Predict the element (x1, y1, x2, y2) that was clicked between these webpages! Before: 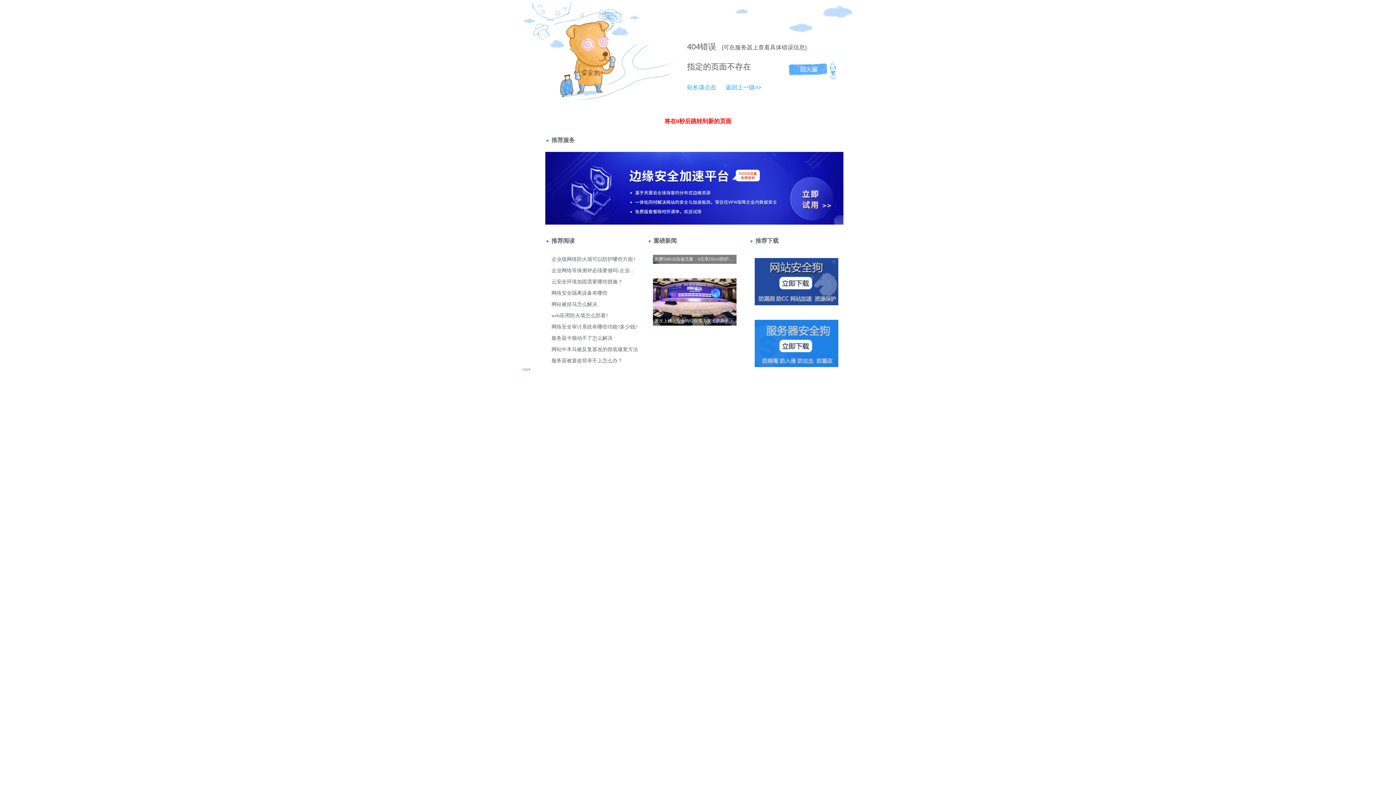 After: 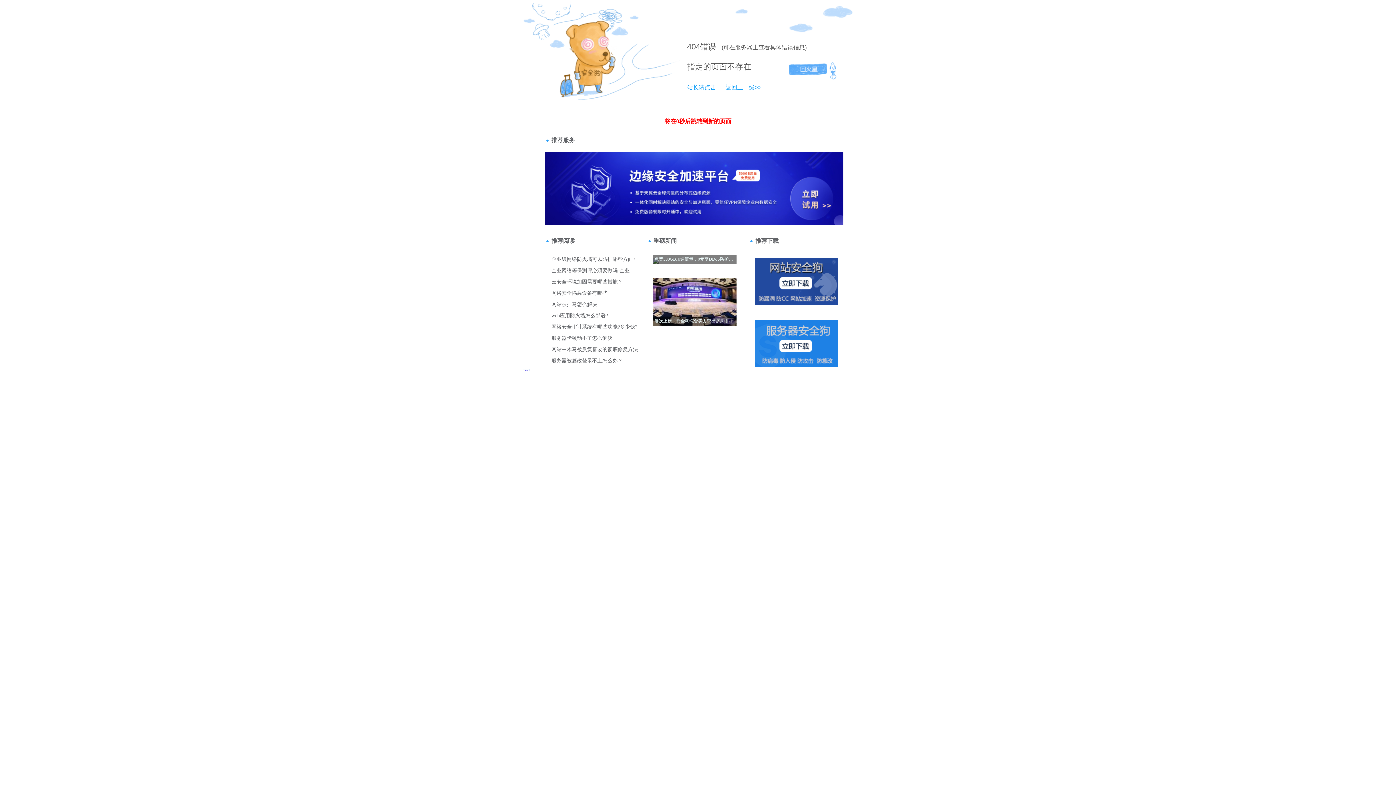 Action: label: 站长请点击 bbox: (687, 84, 716, 90)